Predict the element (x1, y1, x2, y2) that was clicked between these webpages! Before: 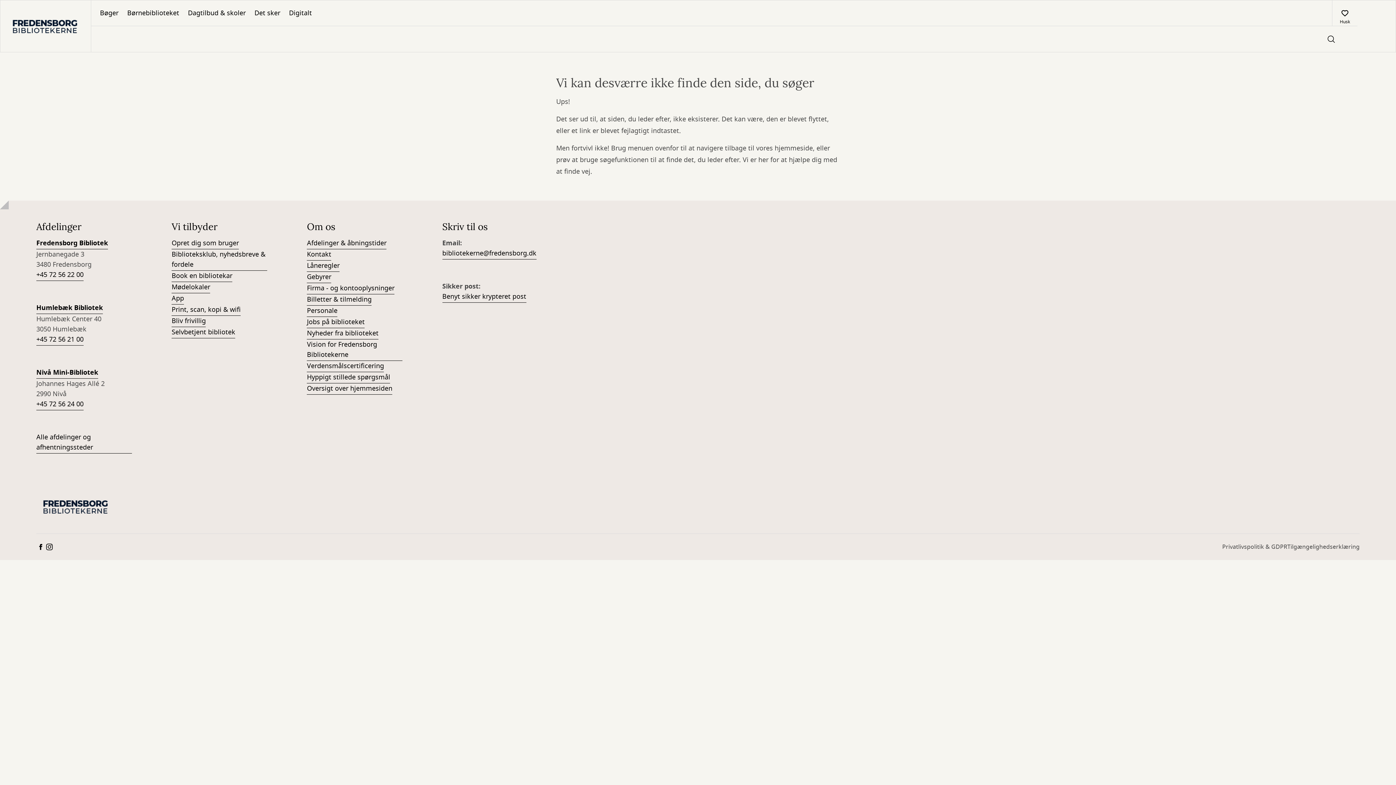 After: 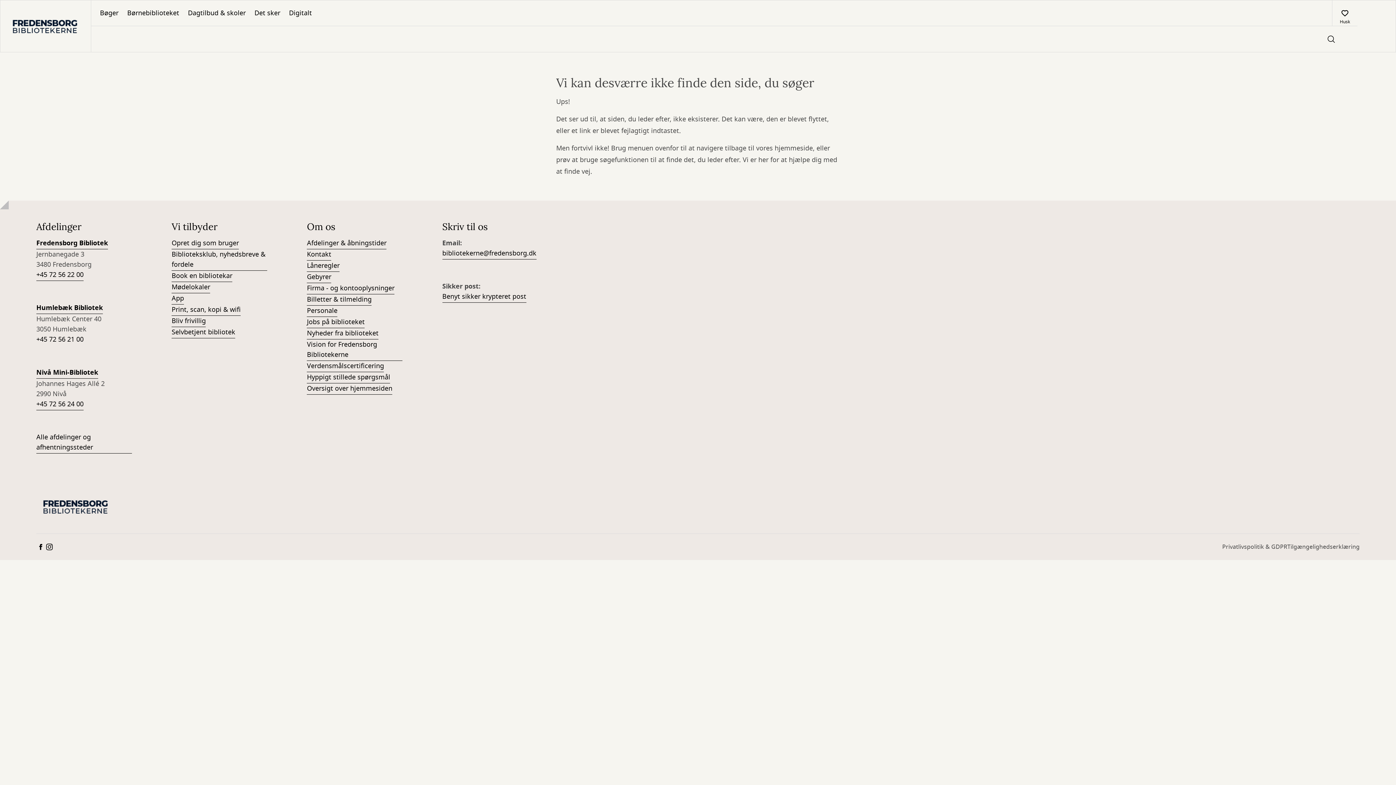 Action: label: +45 72 56 21 00 bbox: (36, 334, 83, 345)